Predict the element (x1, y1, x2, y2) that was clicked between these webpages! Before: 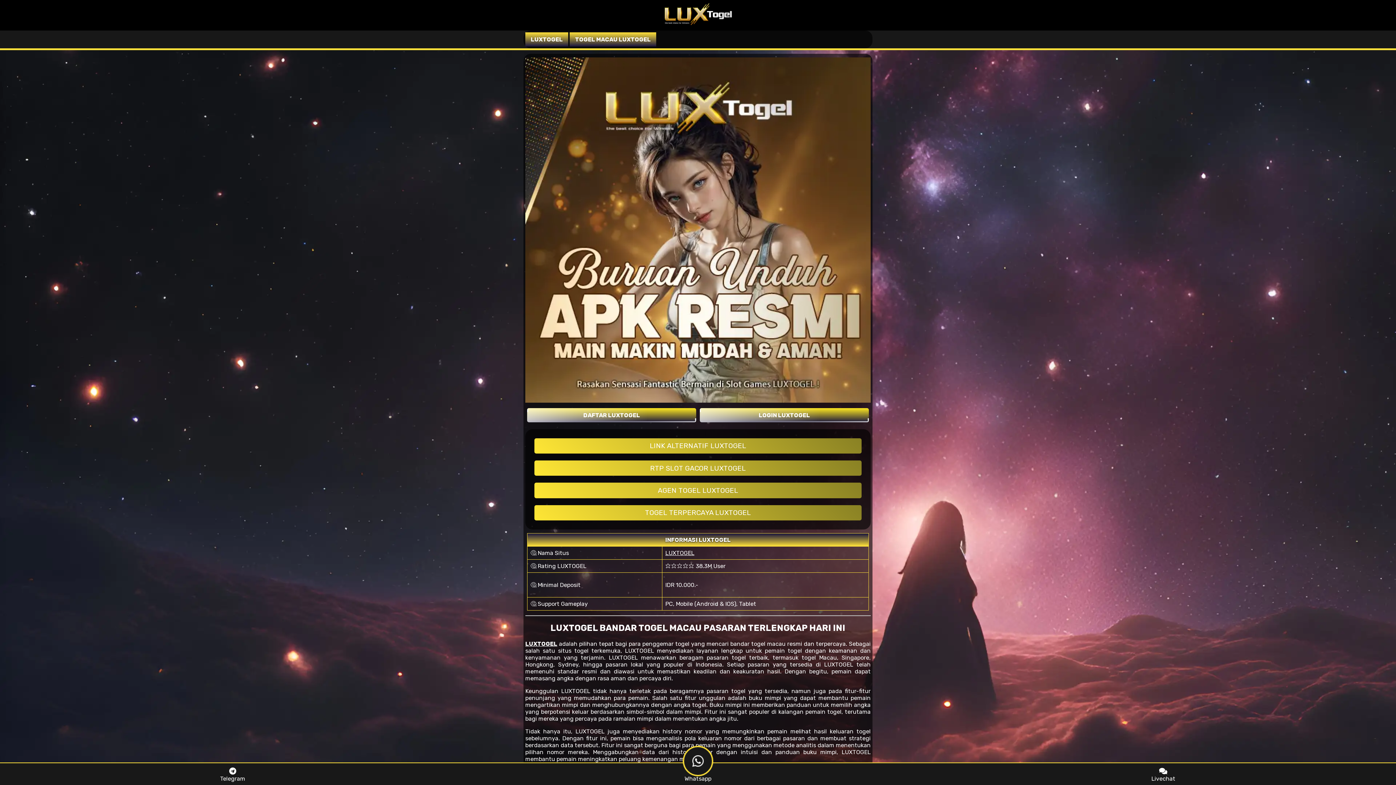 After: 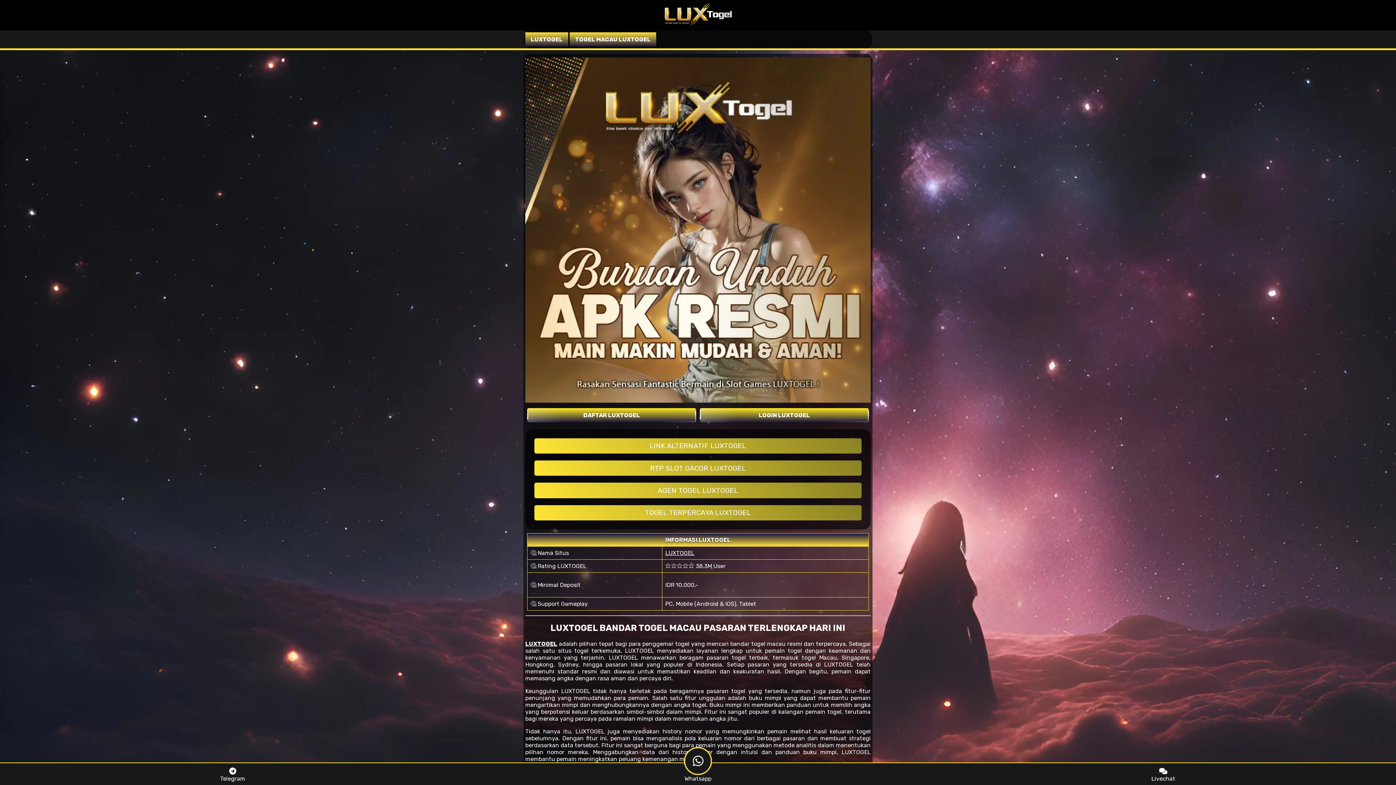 Action: label: LUXTOGEL bbox: (665, 549, 694, 556)